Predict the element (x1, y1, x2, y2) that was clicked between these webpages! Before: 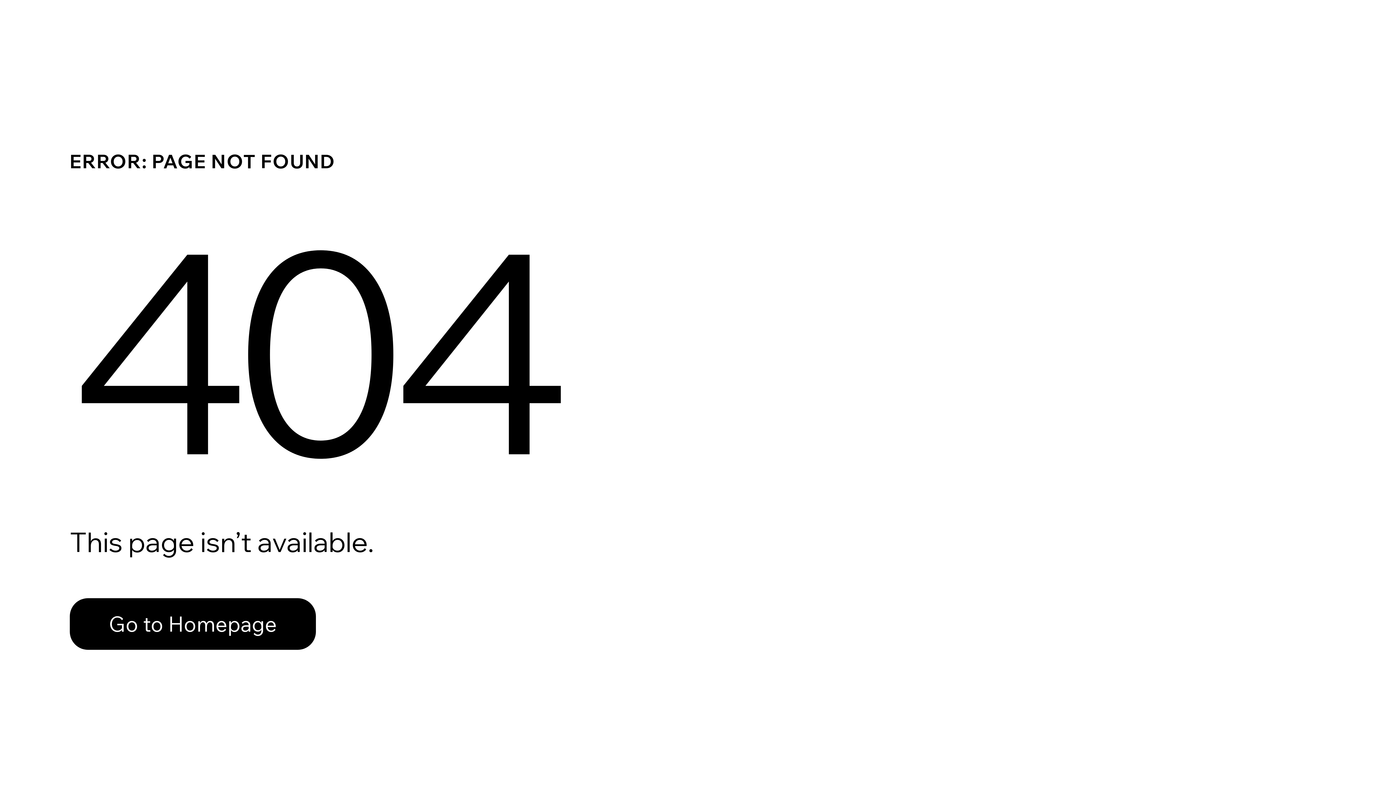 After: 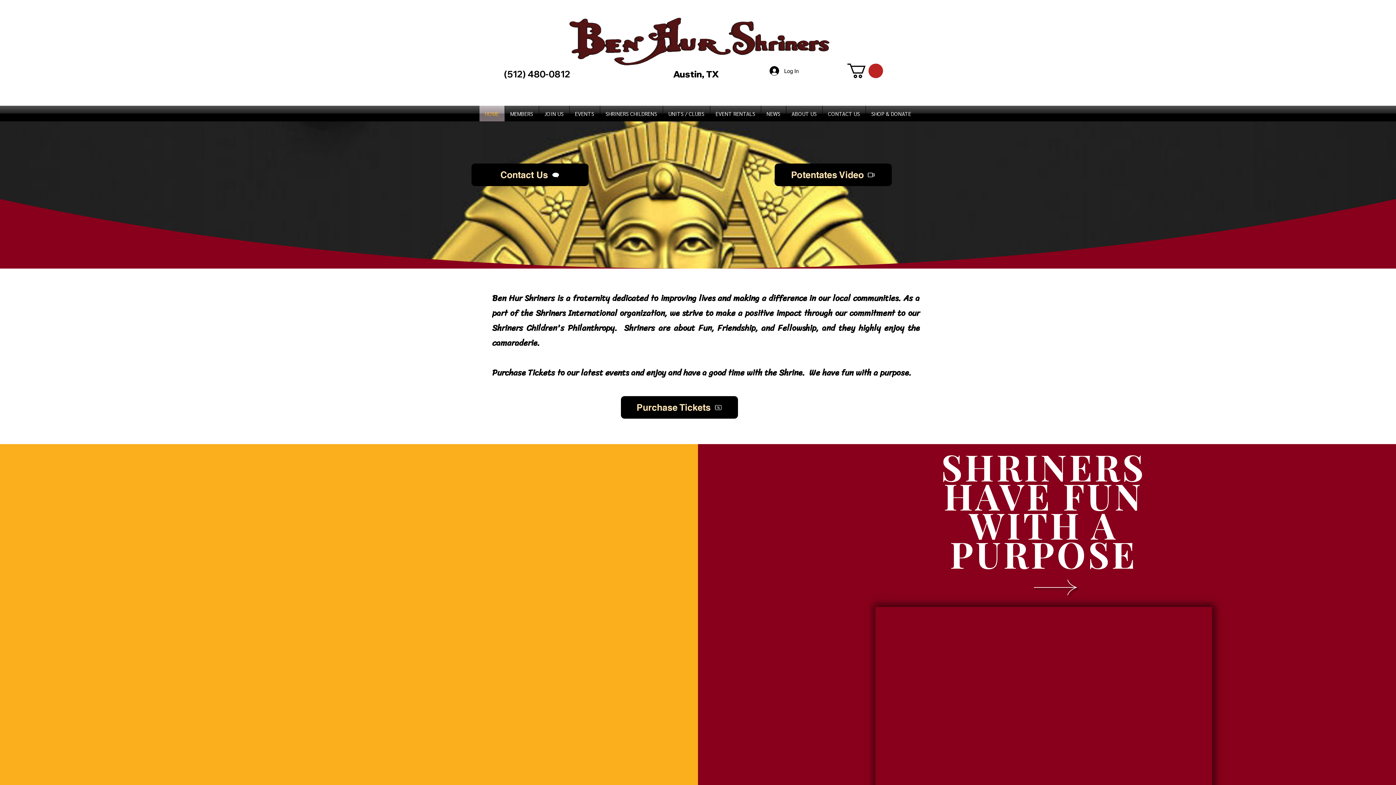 Action: label: Go to Homepage bbox: (69, 598, 316, 650)